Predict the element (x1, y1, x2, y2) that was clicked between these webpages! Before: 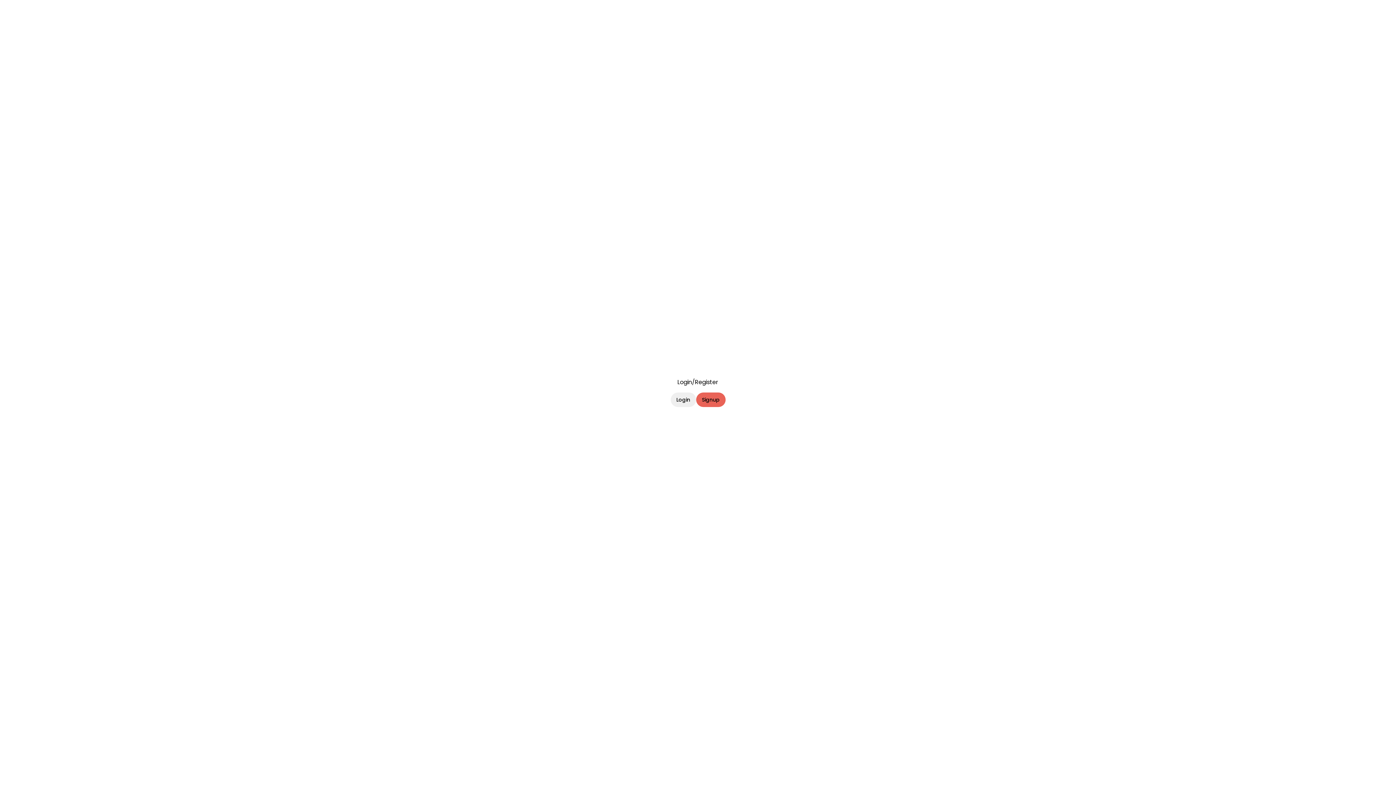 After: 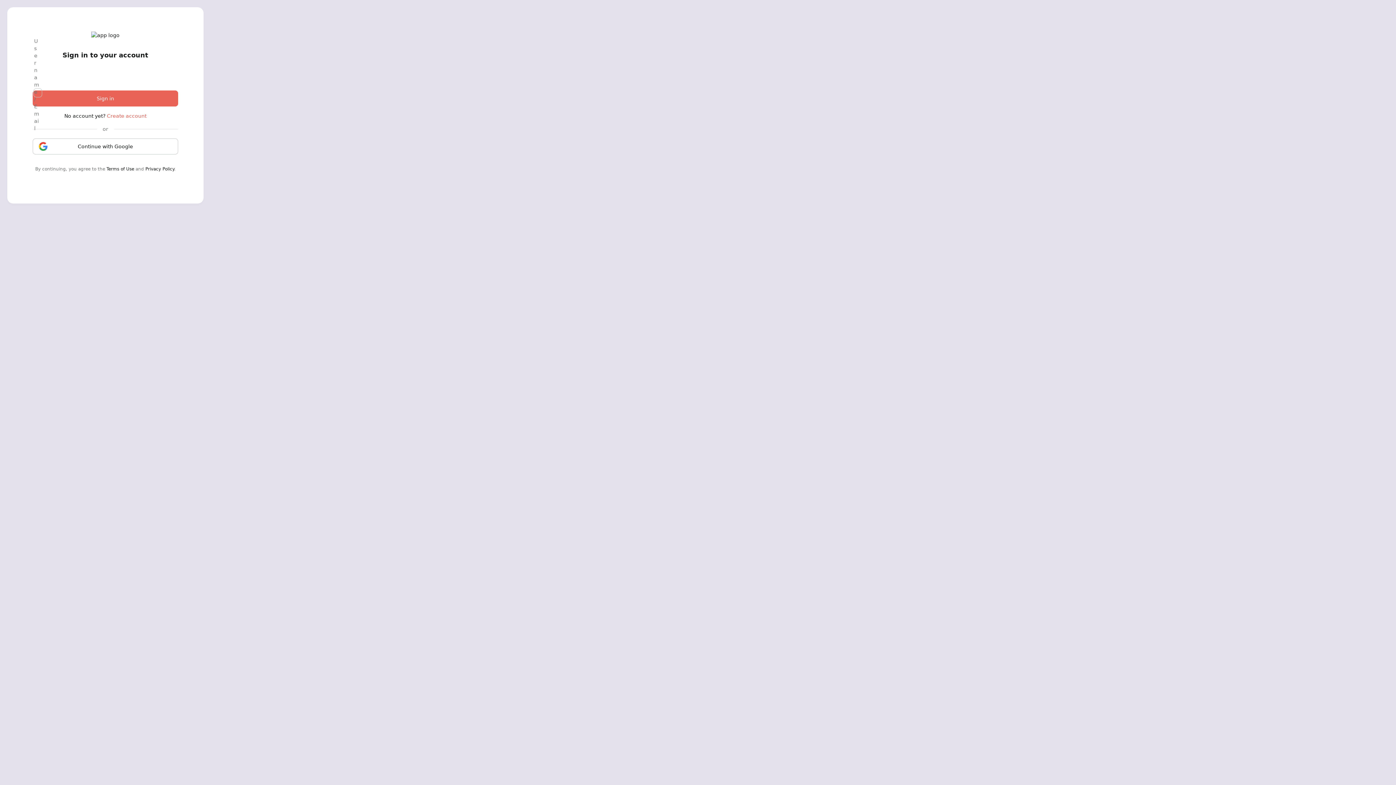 Action: label: Login bbox: (670, 392, 696, 407)